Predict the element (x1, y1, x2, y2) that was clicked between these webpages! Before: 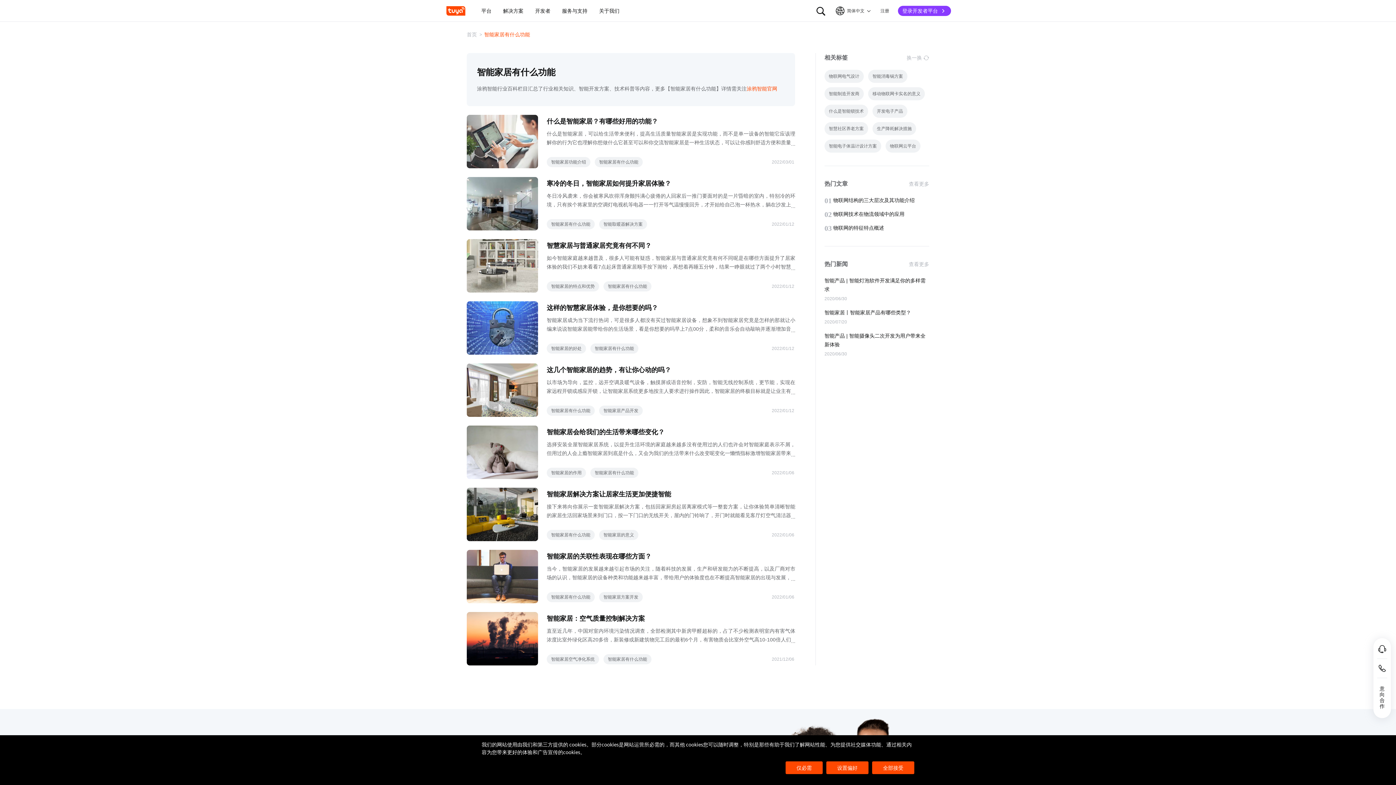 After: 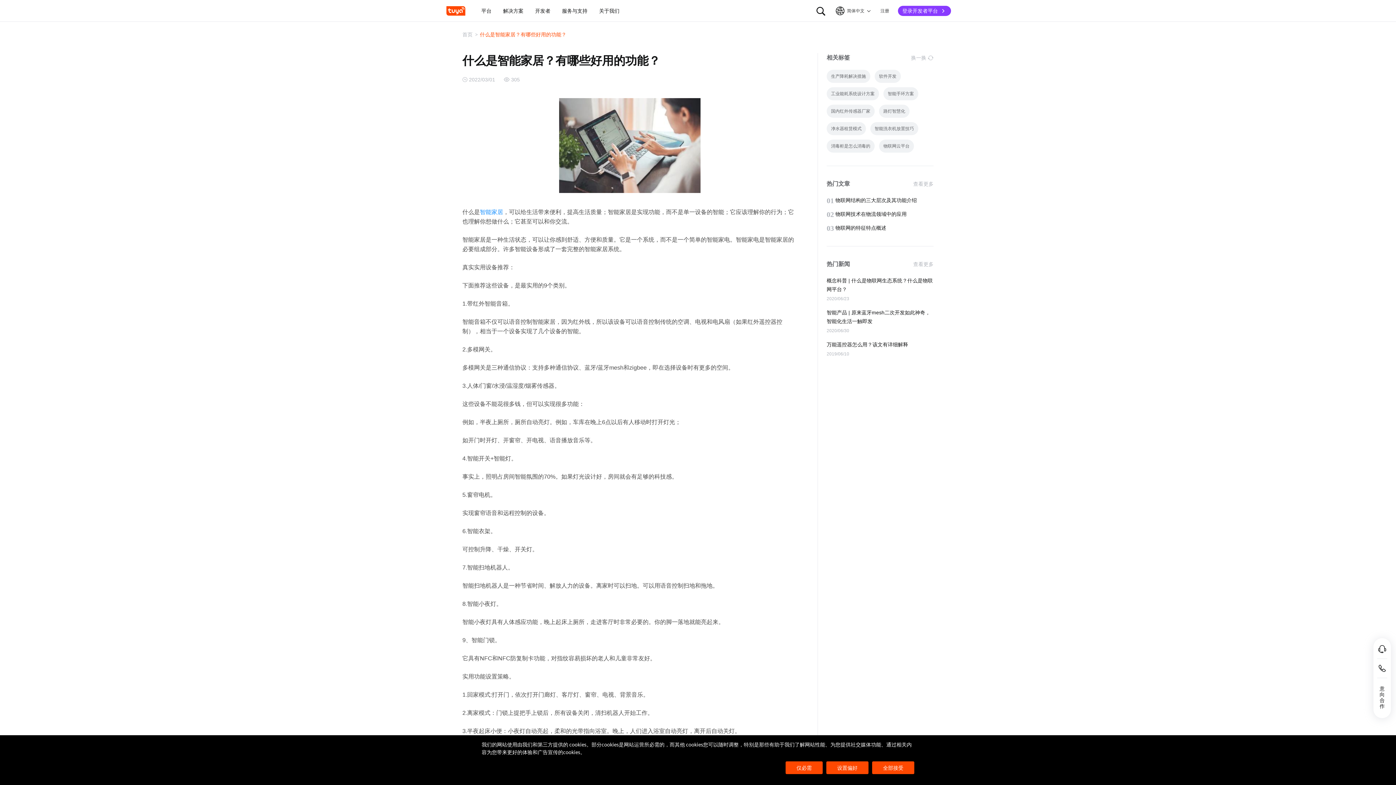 Action: bbox: (466, 114, 795, 168) label: 什么是智能家居？有哪些好用的功能？
什么是智能家居，可以给生活带来便利，提高生活质量智能家居是实现功能，而不是单一设备的智能它应该理解你的行为它也理解你想做什么它甚至可以和你交流智能家居是一种生活状态，可以让你感到舒适方便和质量它是一个系统，而不是一个简单的智能家电智能家电是智能家居的必要组成部分许多智能设备形成了一套完整的智能家居系统真实实用设备推荐下面推荐这些设备，是最实用的9个类别1带红外智能音箱智能音箱不仅可以语音控制智能家居，因为红外线，所以该设备可以语音控制传统的空调电视和电风扇如果红外遥控器控制，相当于一个设备实现了几个设备的智能2多模网关多模网关是三种通信协议支持多种通信协议蓝牙蓝牙mesh和zigbee，即在选
智能家居功能介绍
智能家居有什么功能
2022/03/01